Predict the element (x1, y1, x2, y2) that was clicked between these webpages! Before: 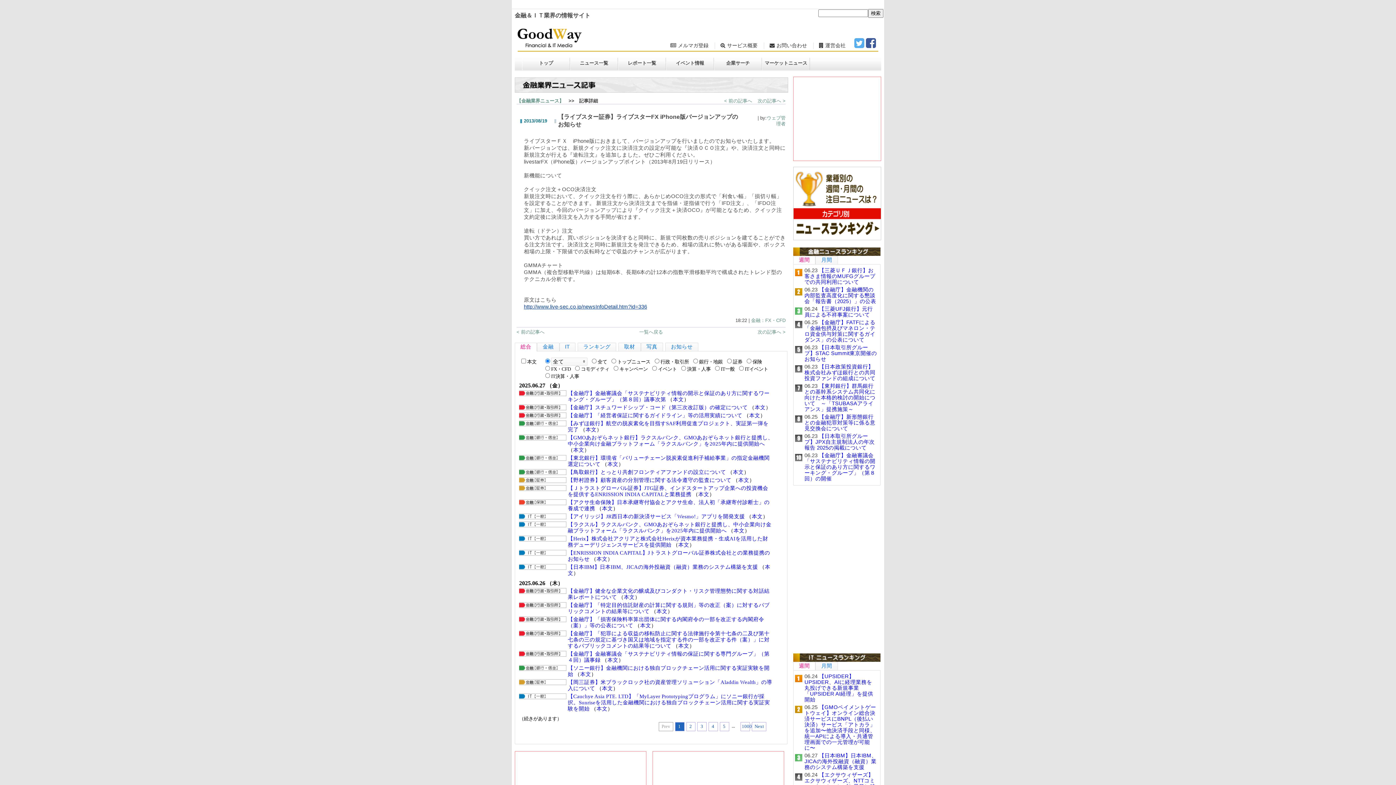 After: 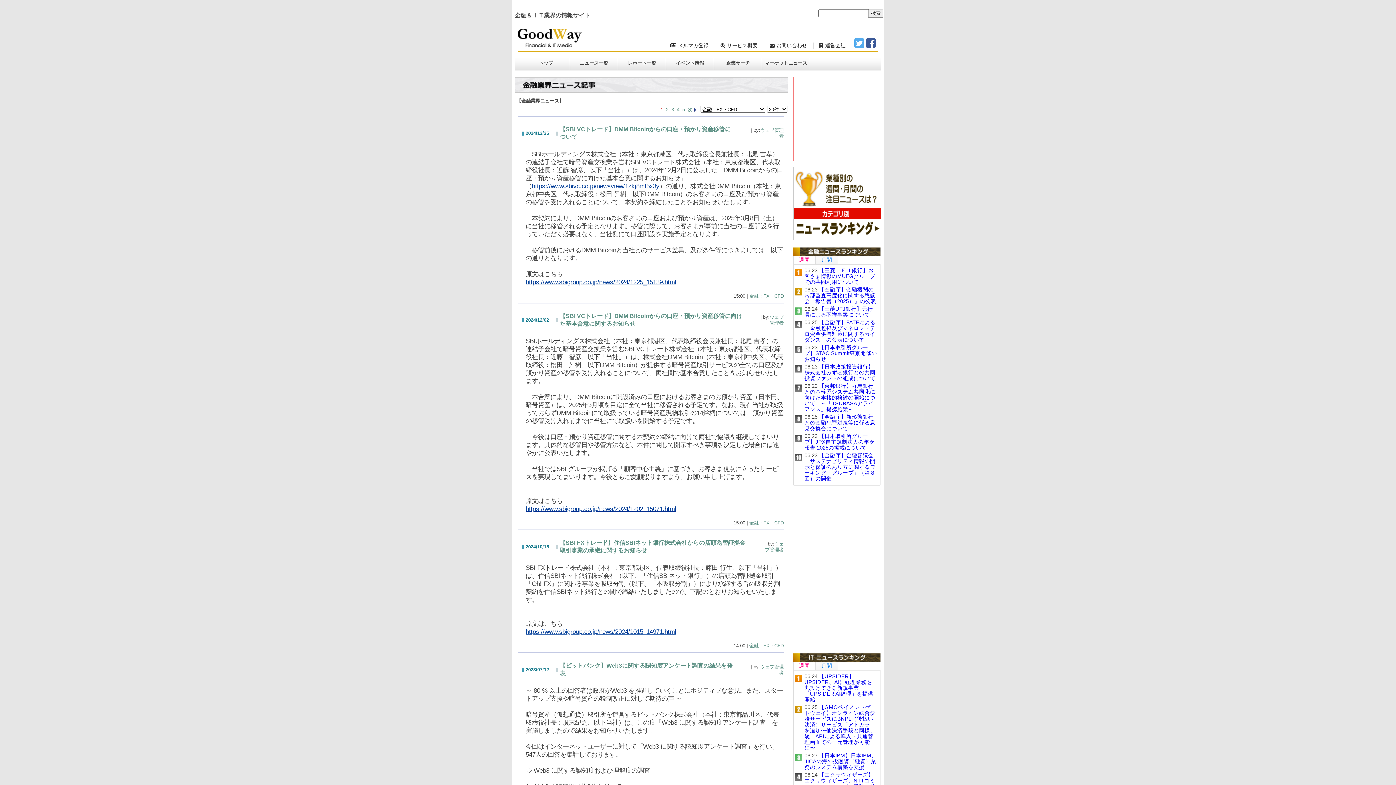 Action: bbox: (751, 317, 785, 323) label: 金融：FX・CFD